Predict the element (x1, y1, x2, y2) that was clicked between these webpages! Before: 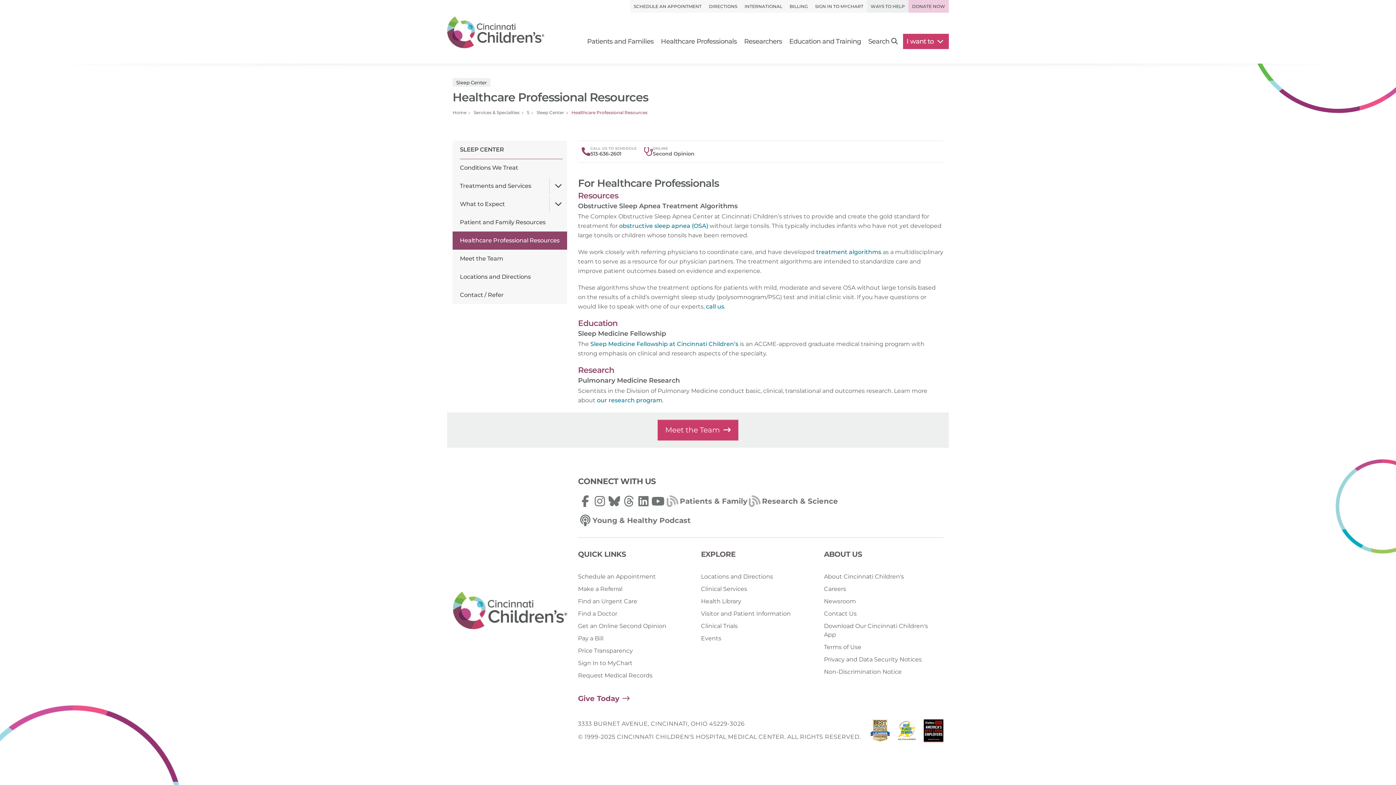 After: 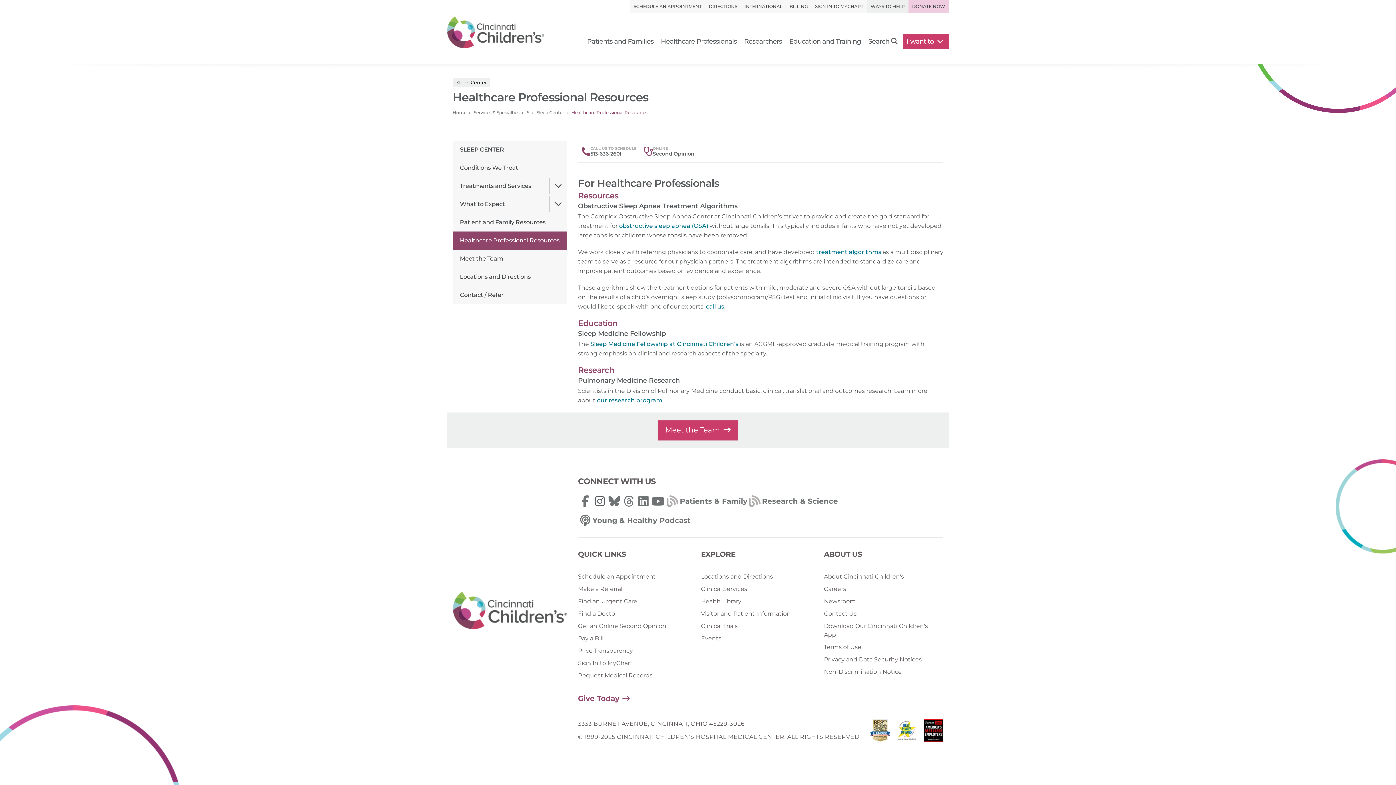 Action: bbox: (592, 492, 607, 511)